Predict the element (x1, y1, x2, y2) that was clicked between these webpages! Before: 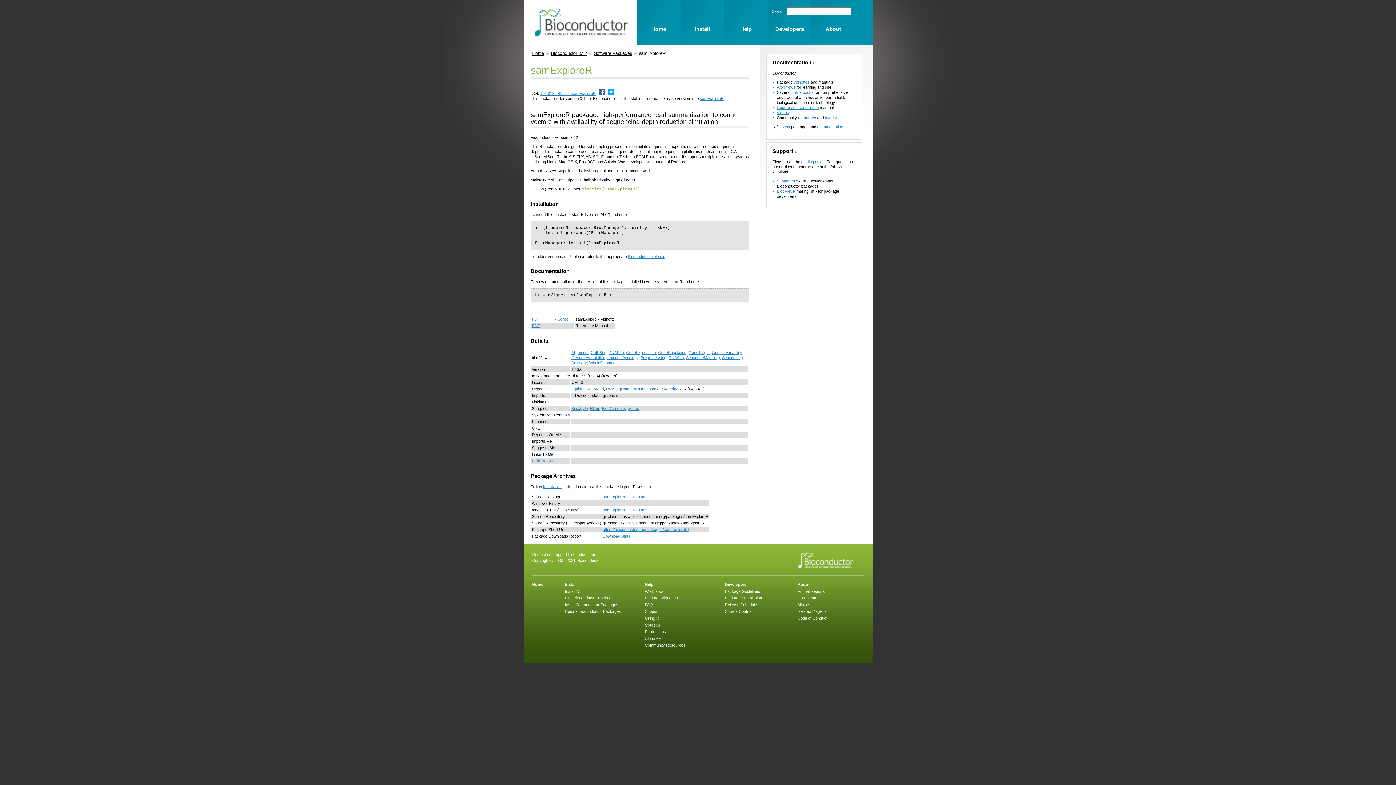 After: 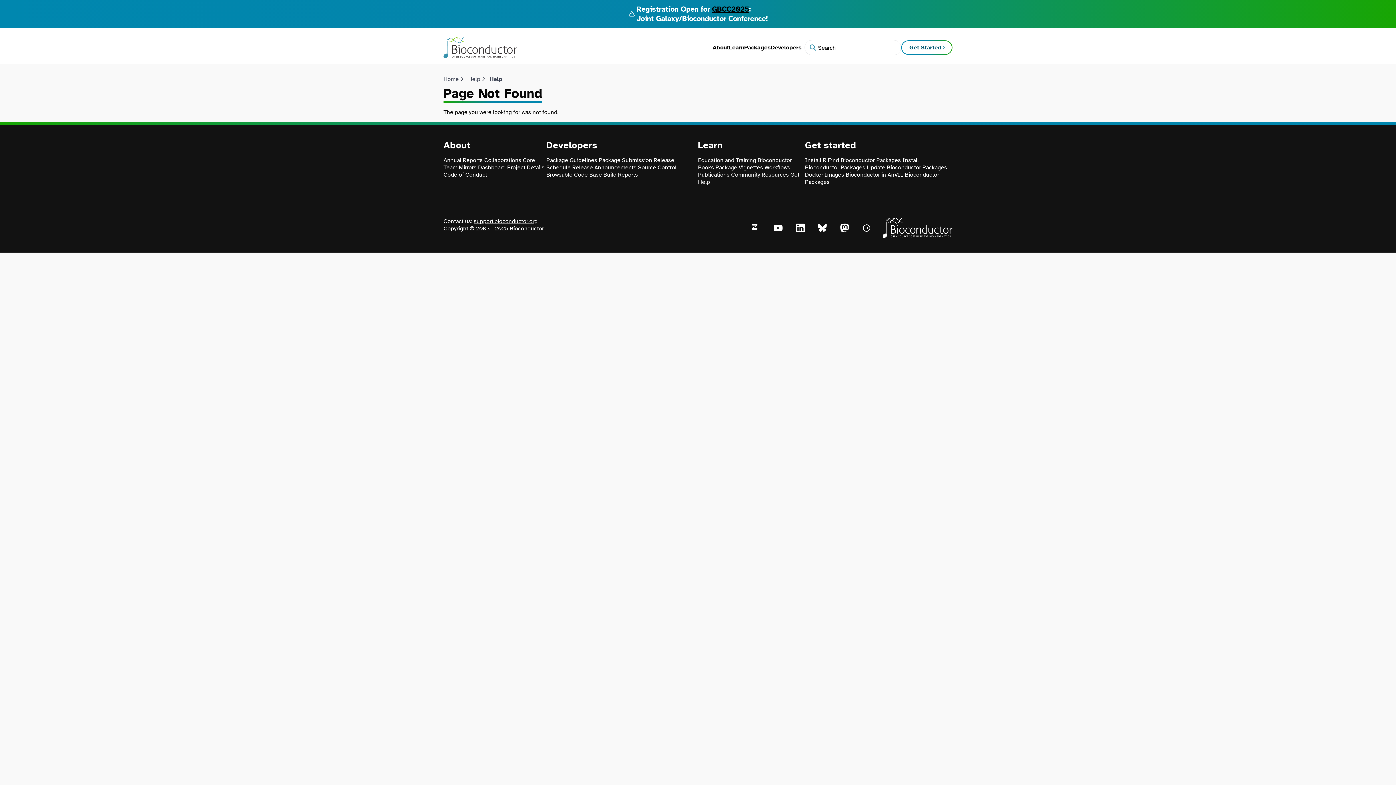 Action: label: GenomeAnnotation bbox: (571, 355, 605, 359)